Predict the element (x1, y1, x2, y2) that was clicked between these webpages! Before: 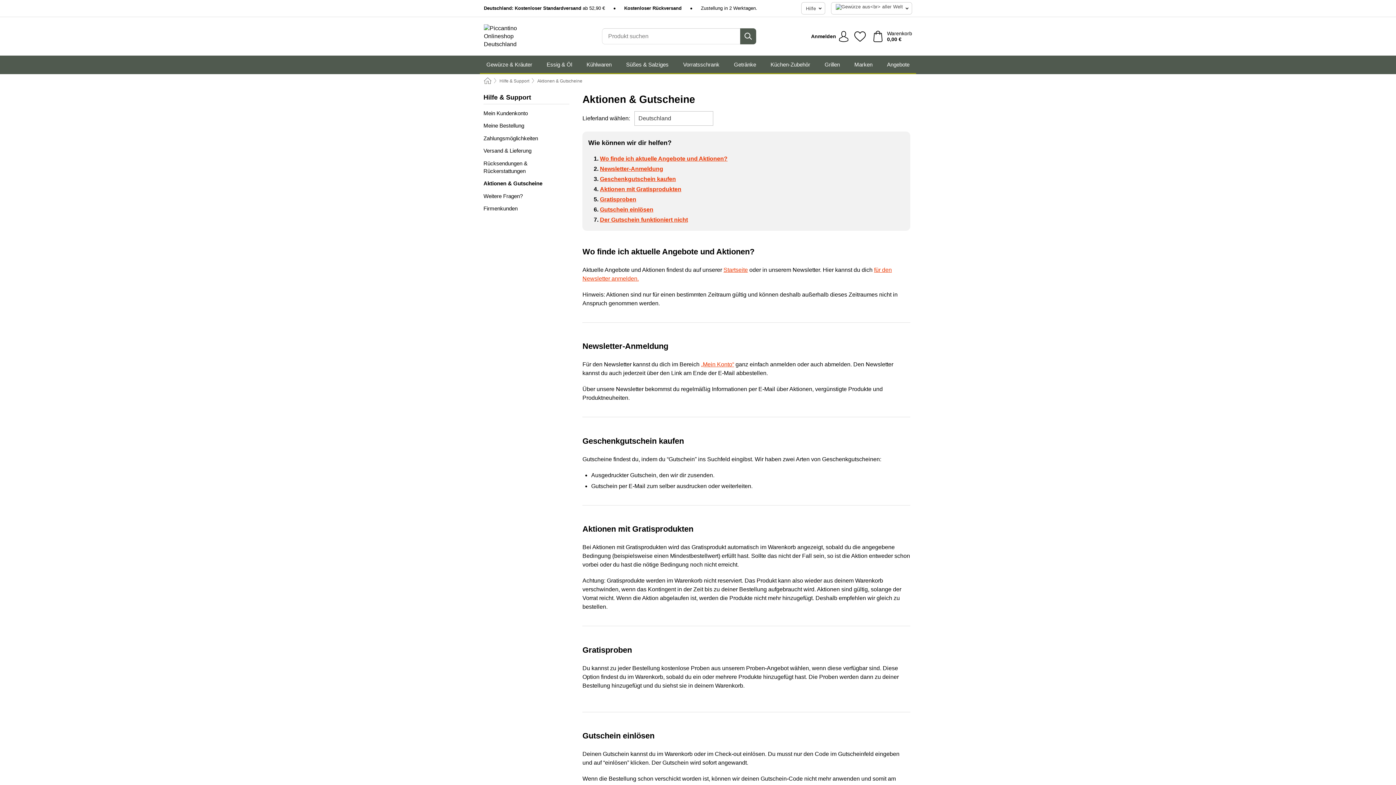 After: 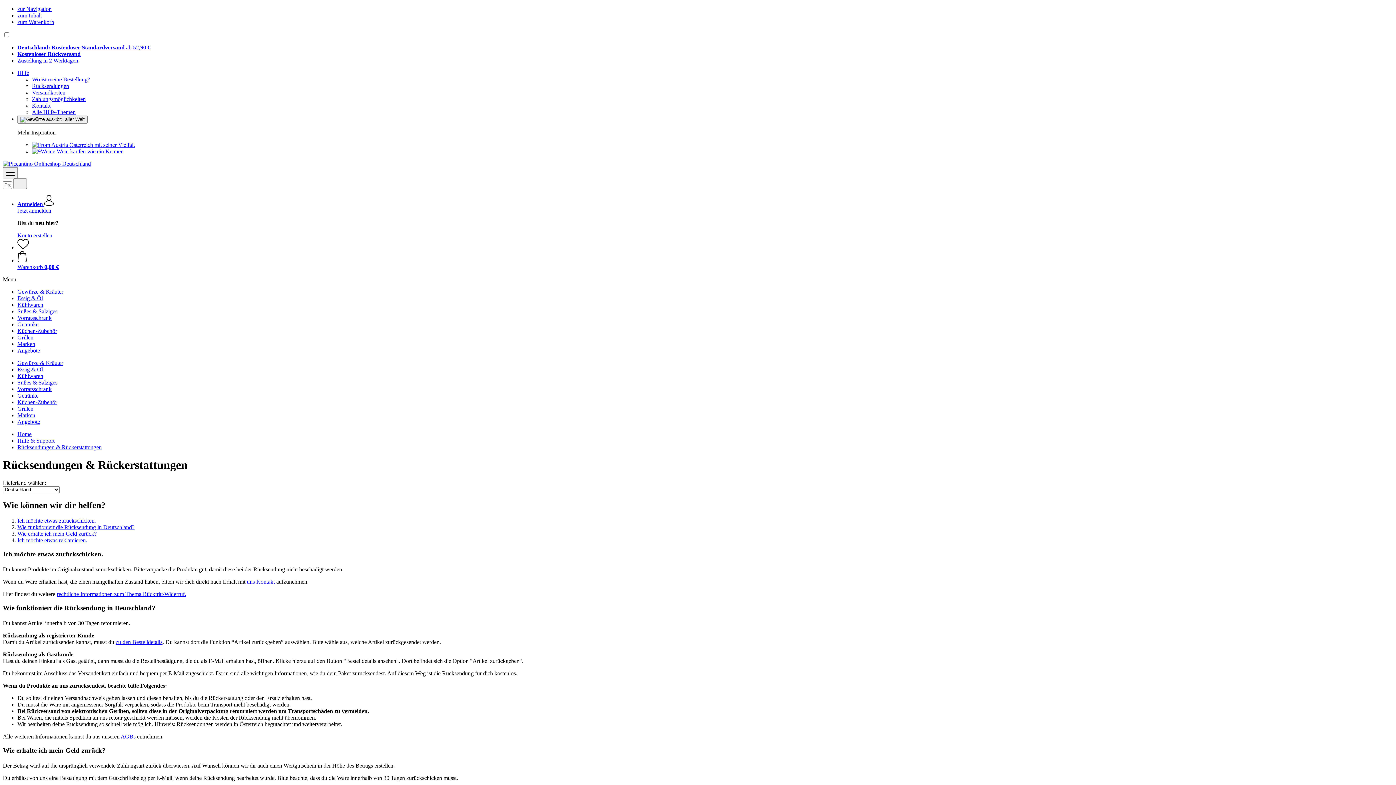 Action: bbox: (483, 159, 569, 174) label: Rücksendungen & Rückerstattungen